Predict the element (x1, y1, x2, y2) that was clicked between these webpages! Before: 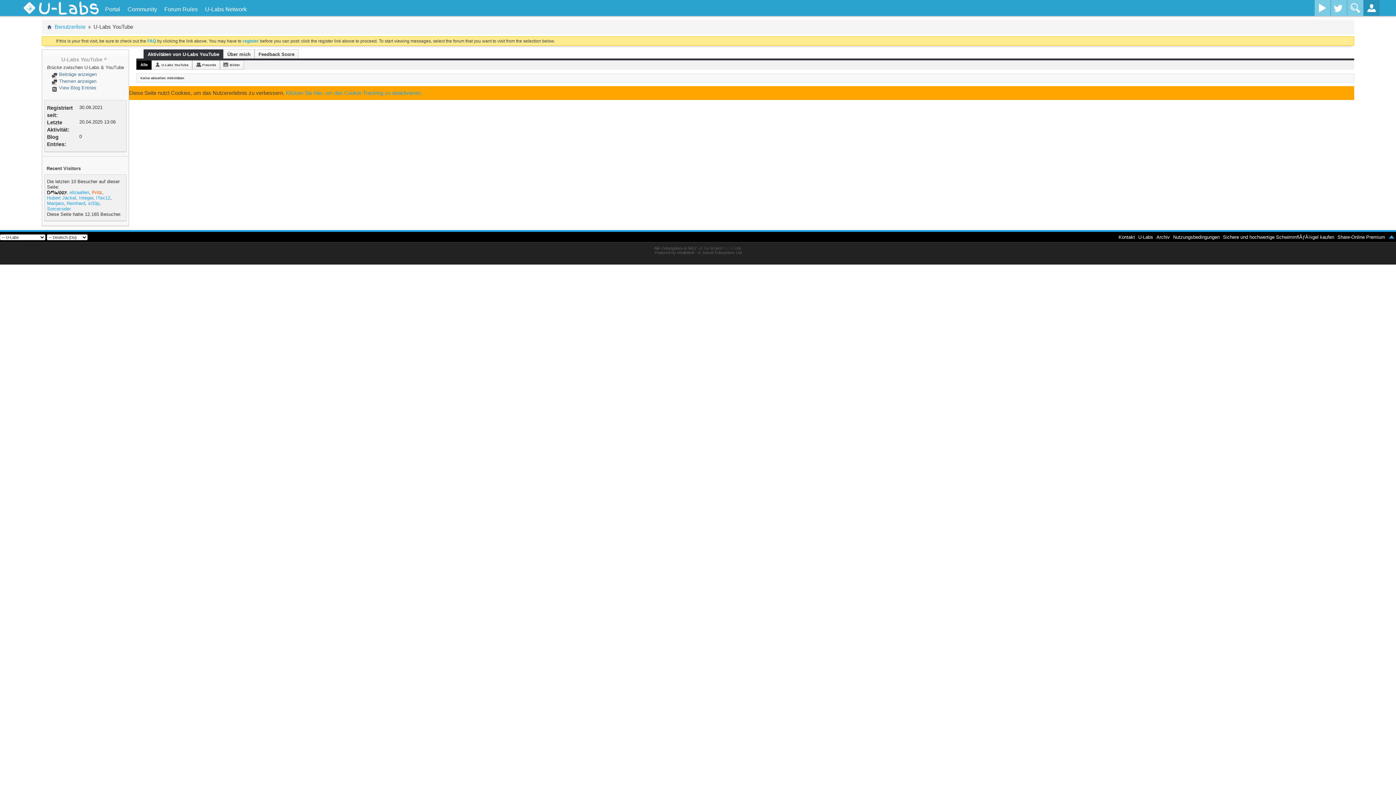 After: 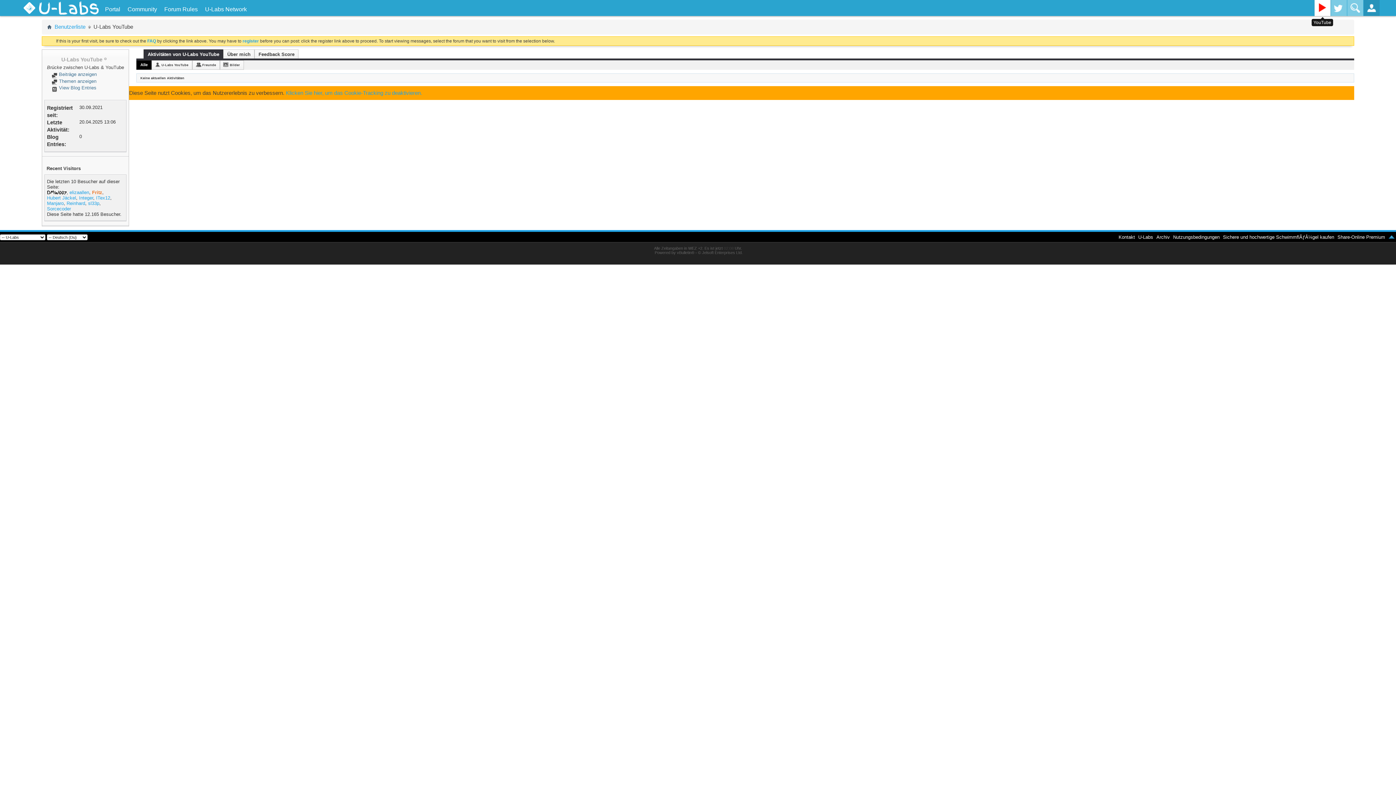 Action: label: YouTube bbox: (1314, 0, 1330, 16)